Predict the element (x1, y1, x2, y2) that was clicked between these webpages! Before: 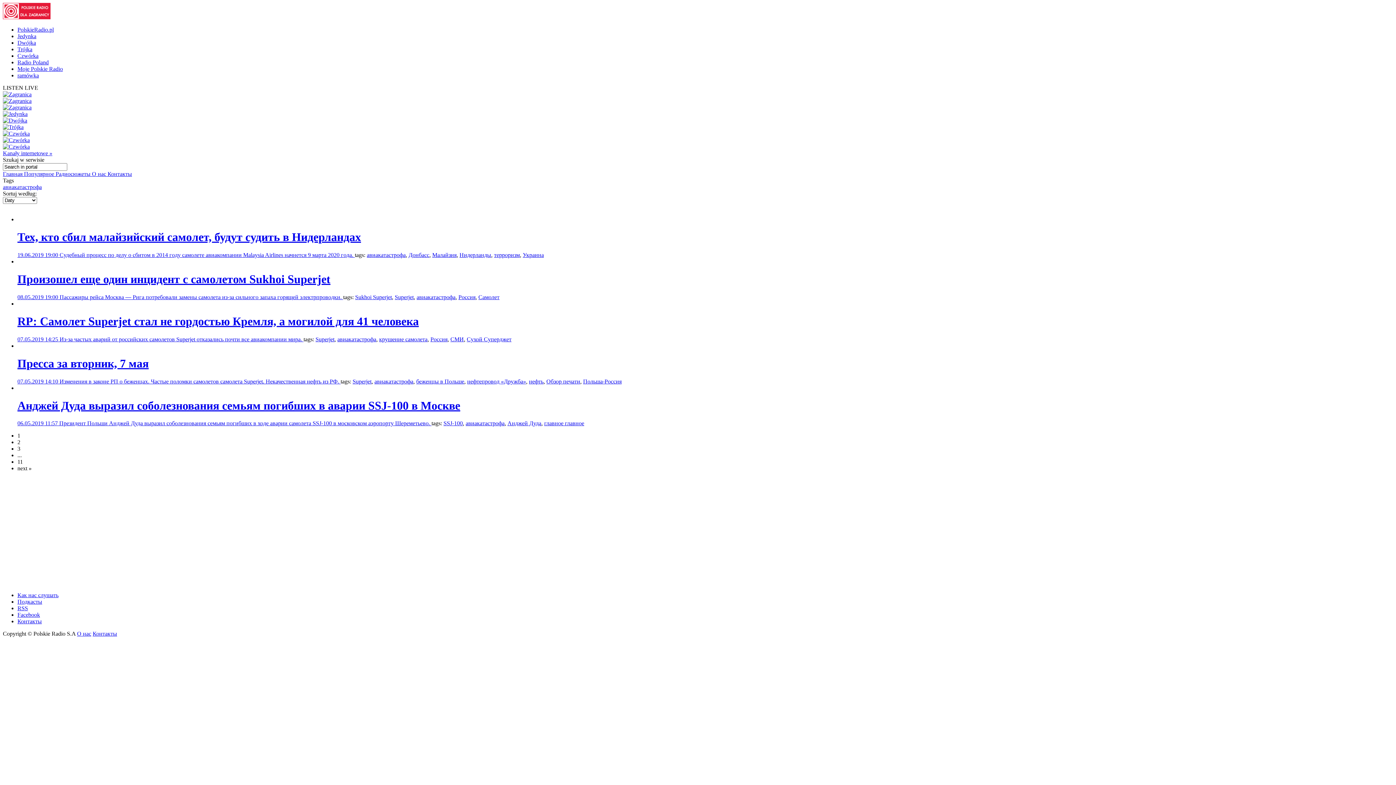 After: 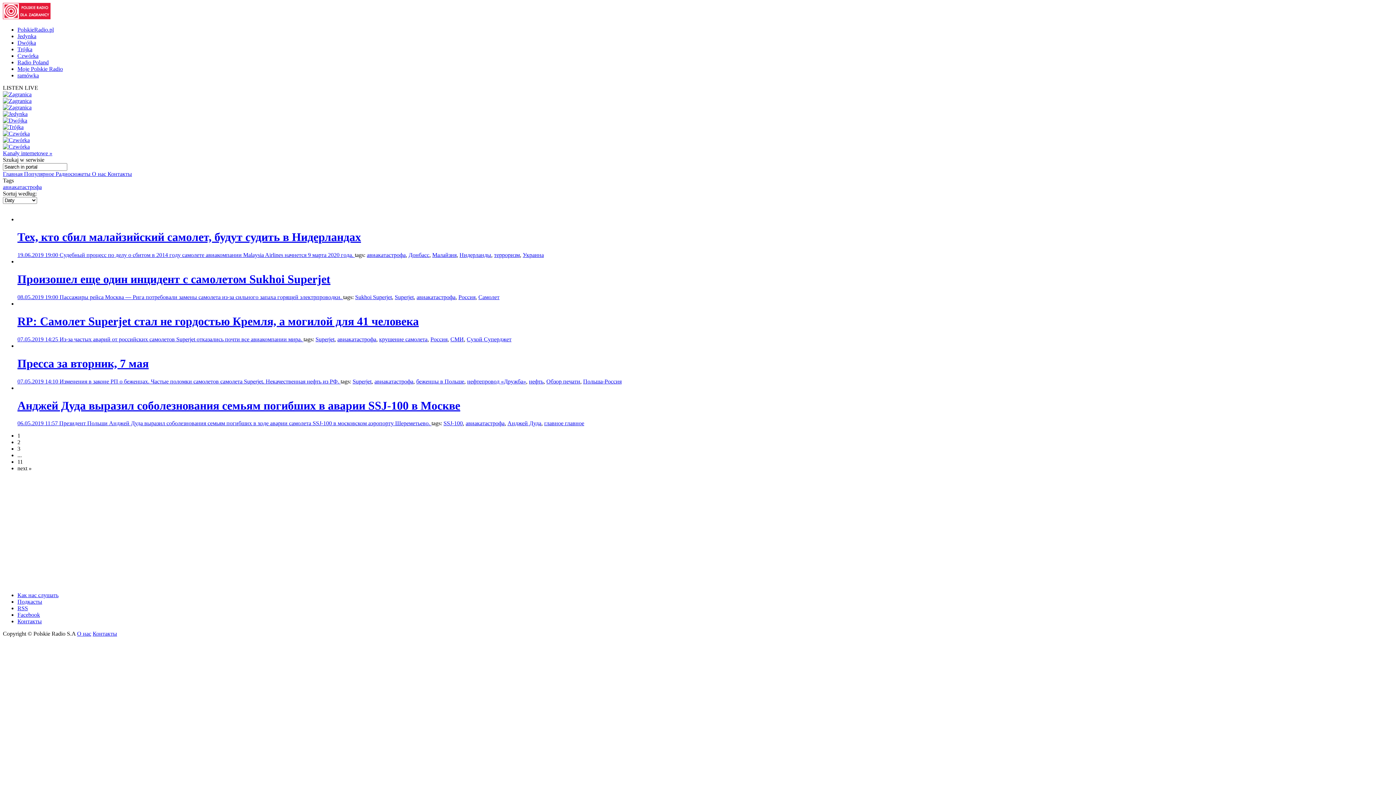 Action: bbox: (2, 124, 23, 130)